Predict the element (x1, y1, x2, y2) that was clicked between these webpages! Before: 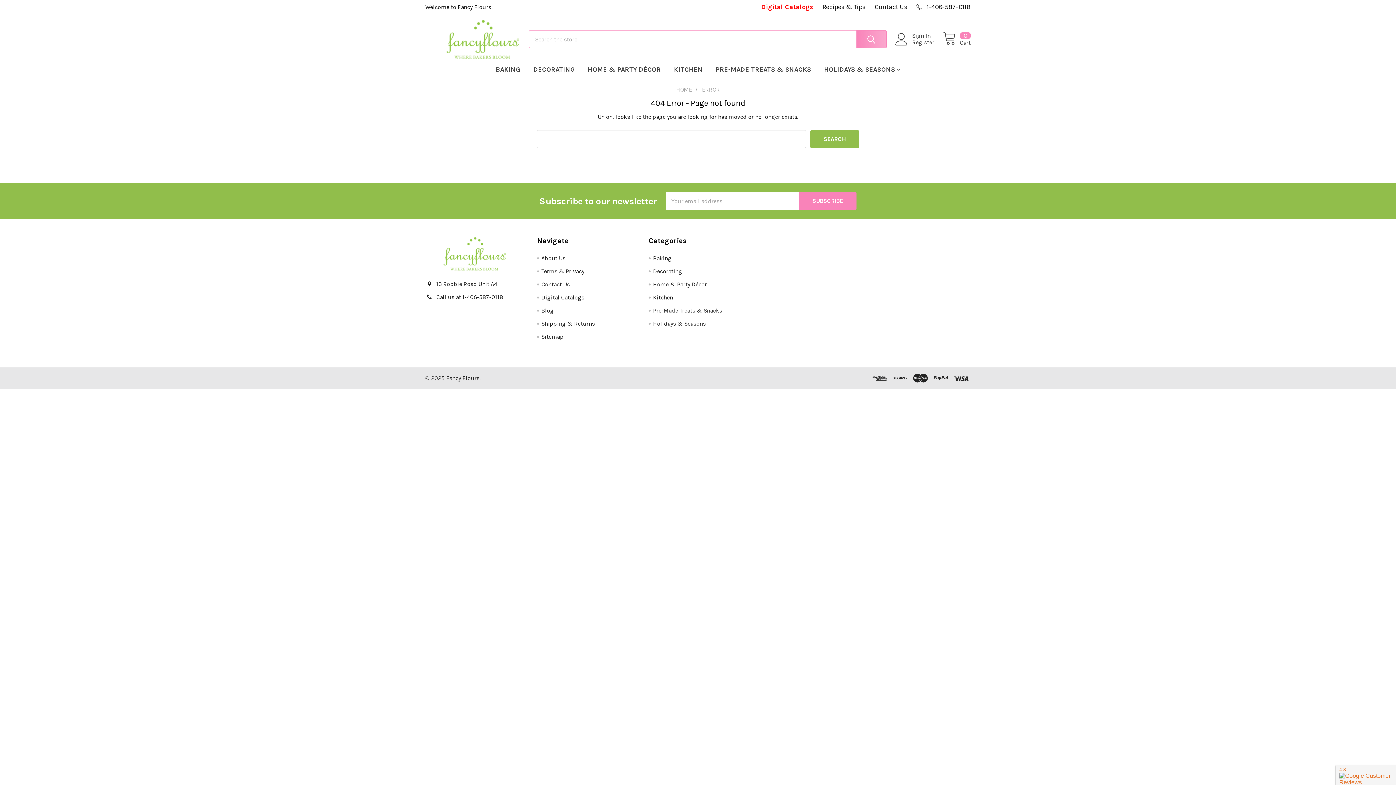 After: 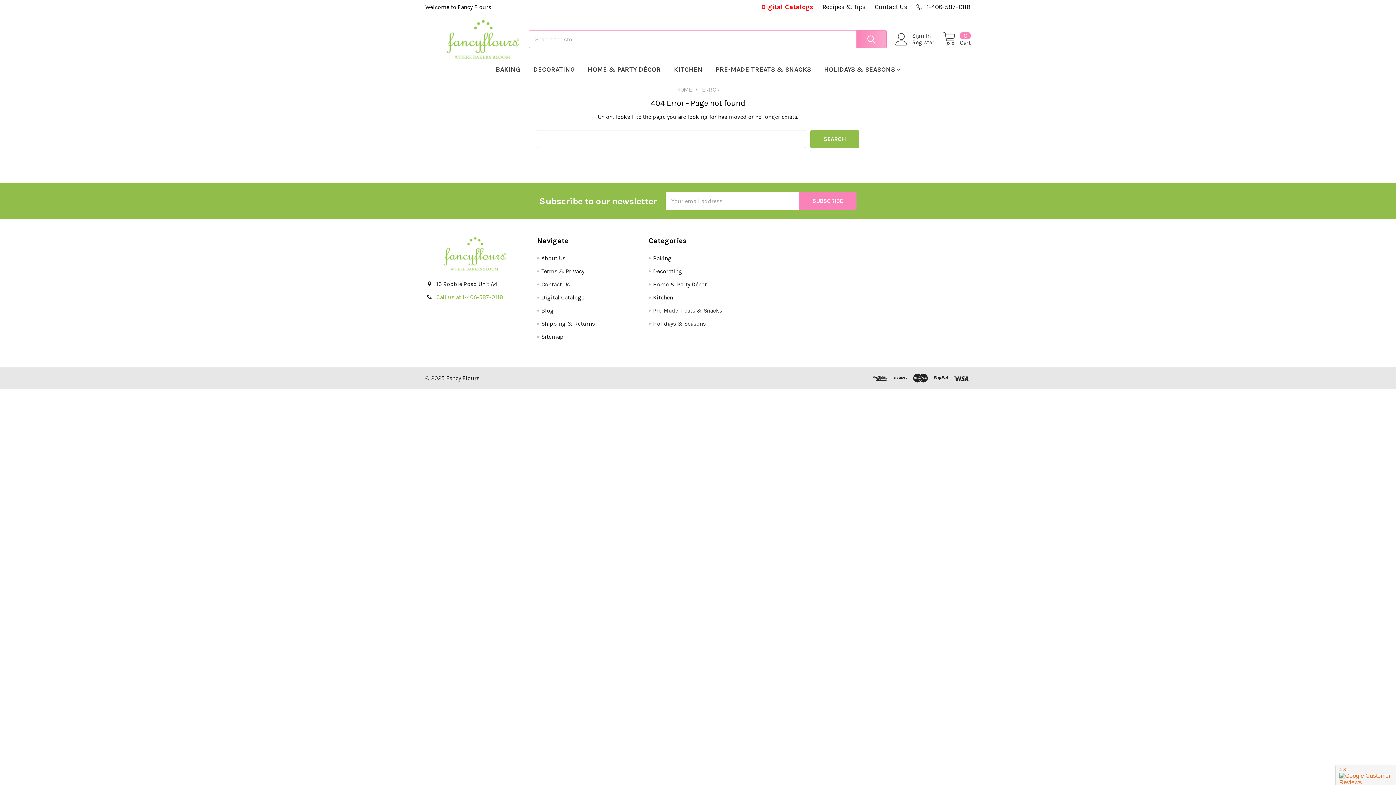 Action: label: Call us at 1-406-587-0118 bbox: (436, 293, 503, 300)